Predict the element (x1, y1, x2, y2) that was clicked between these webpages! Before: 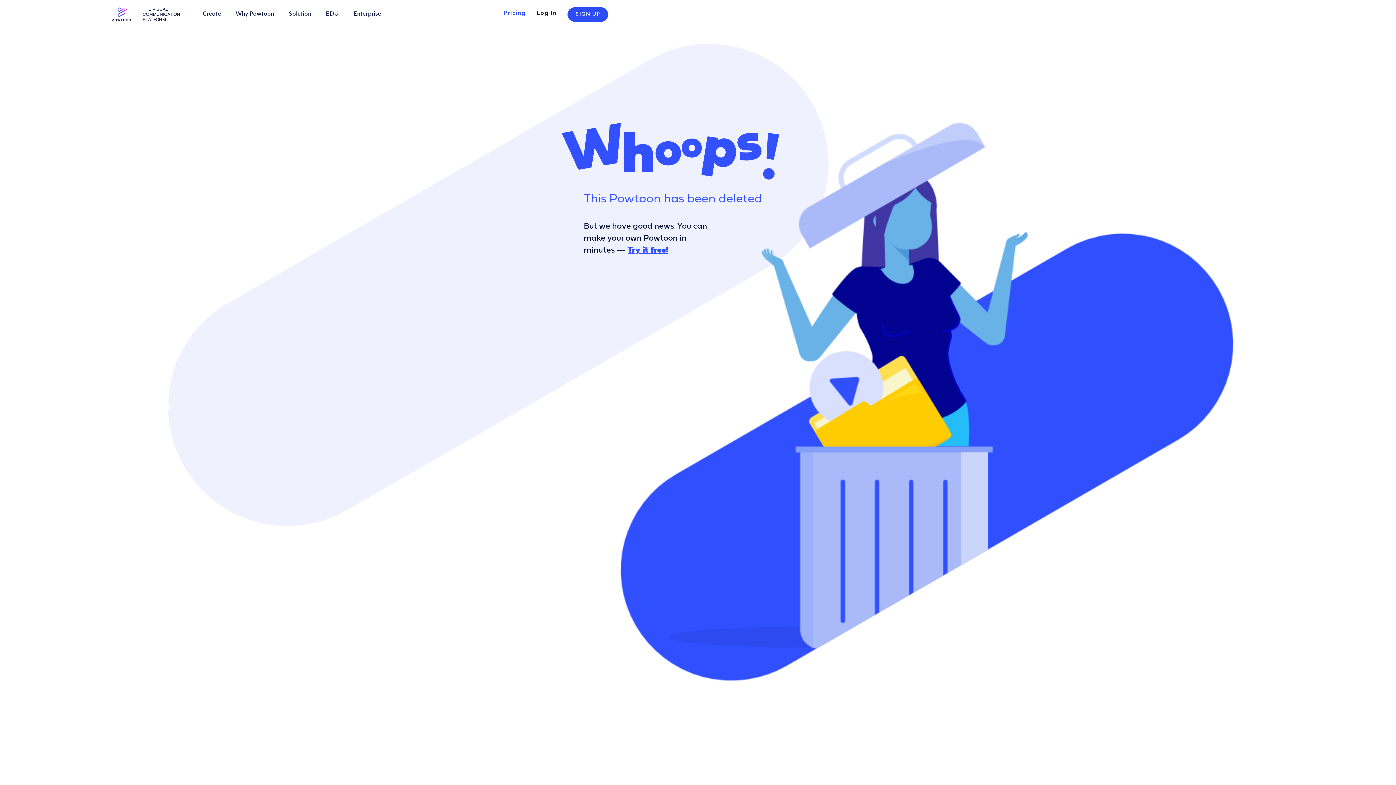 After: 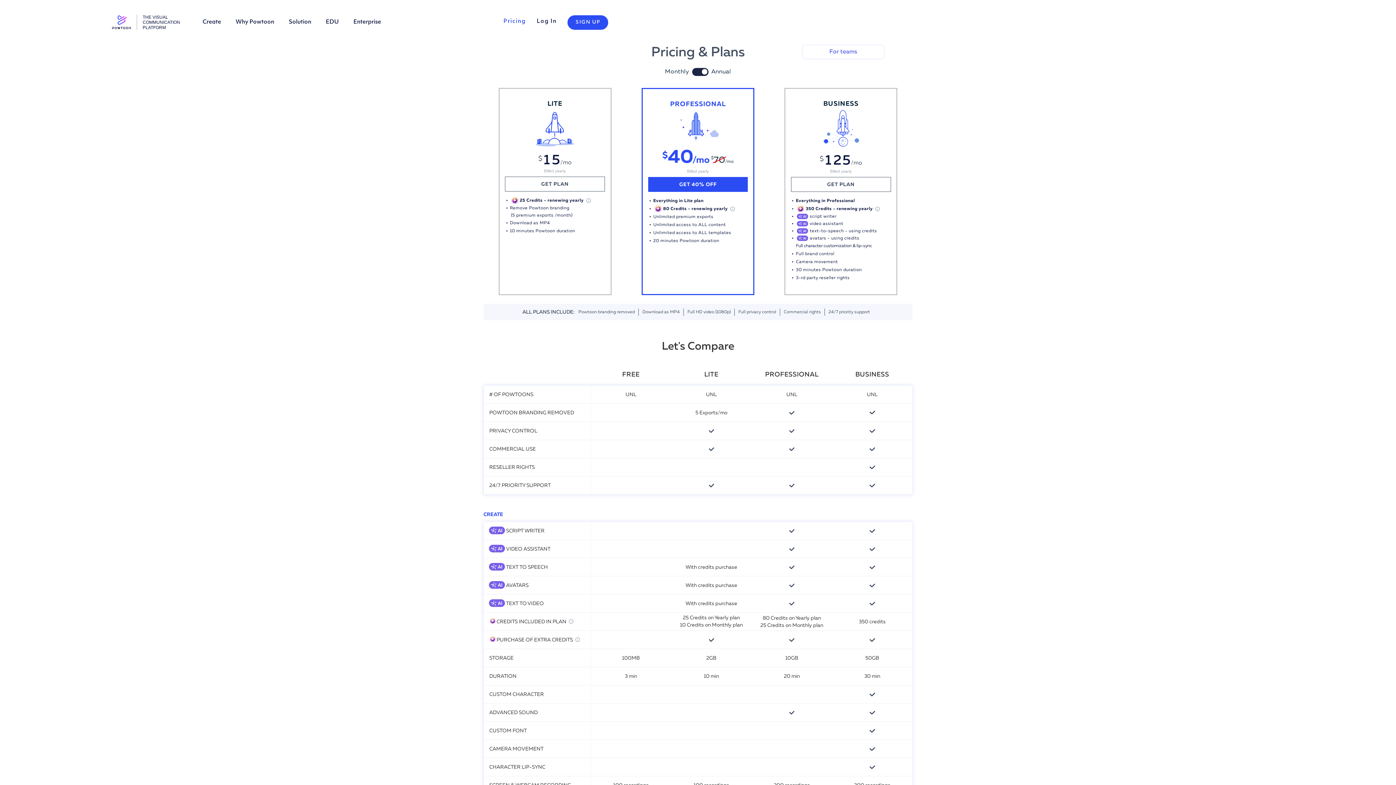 Action: label: Pricing bbox: (503, 0, 525, 27)